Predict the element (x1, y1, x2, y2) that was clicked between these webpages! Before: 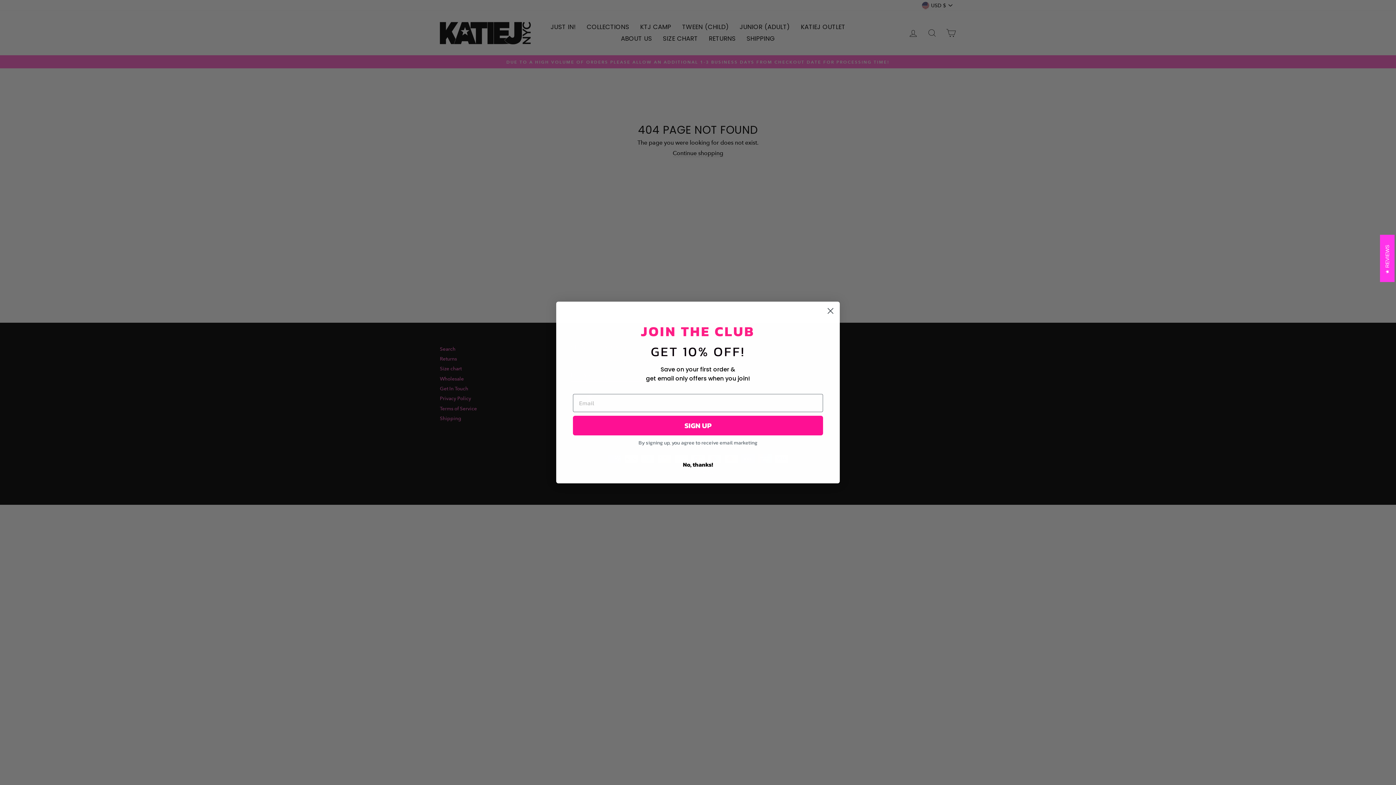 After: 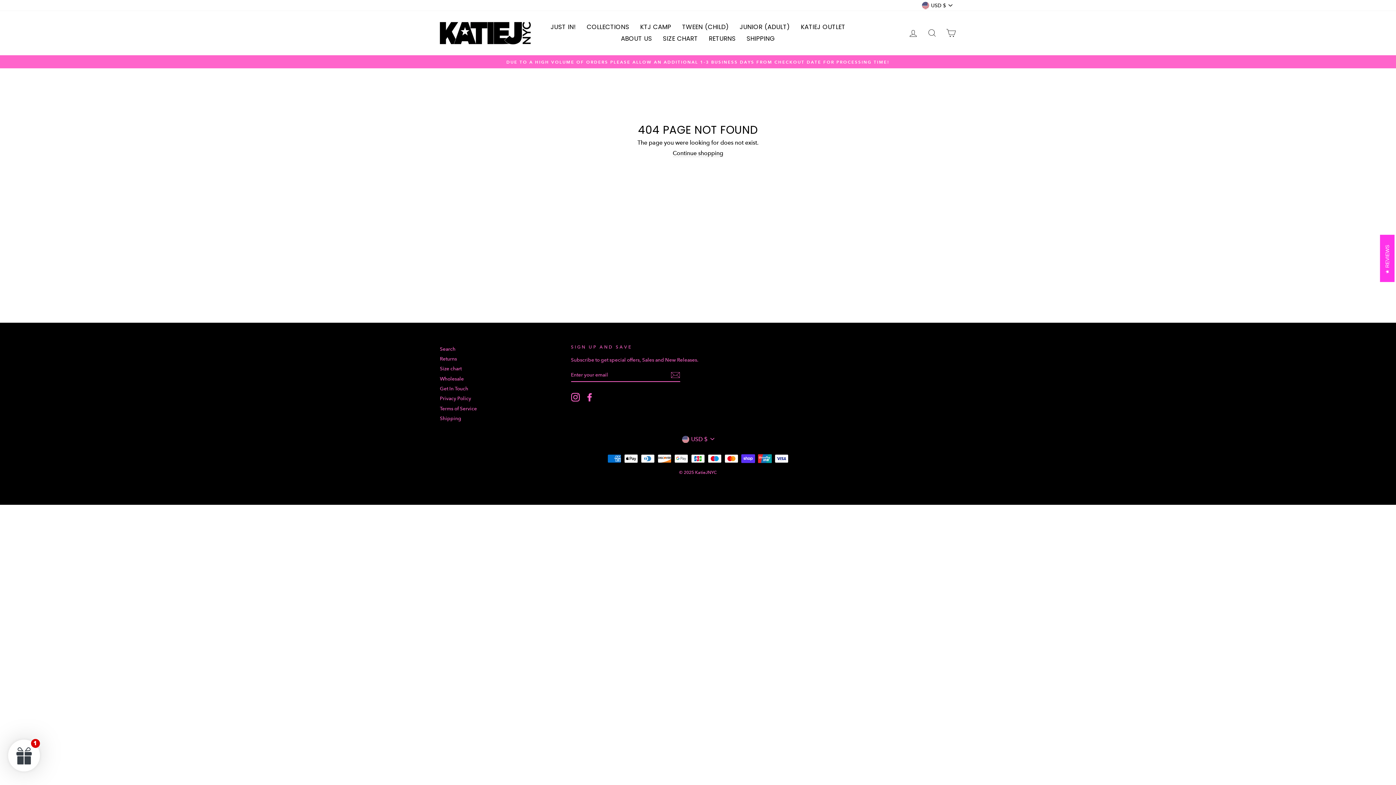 Action: bbox: (573, 457, 823, 471) label: No, thanks!